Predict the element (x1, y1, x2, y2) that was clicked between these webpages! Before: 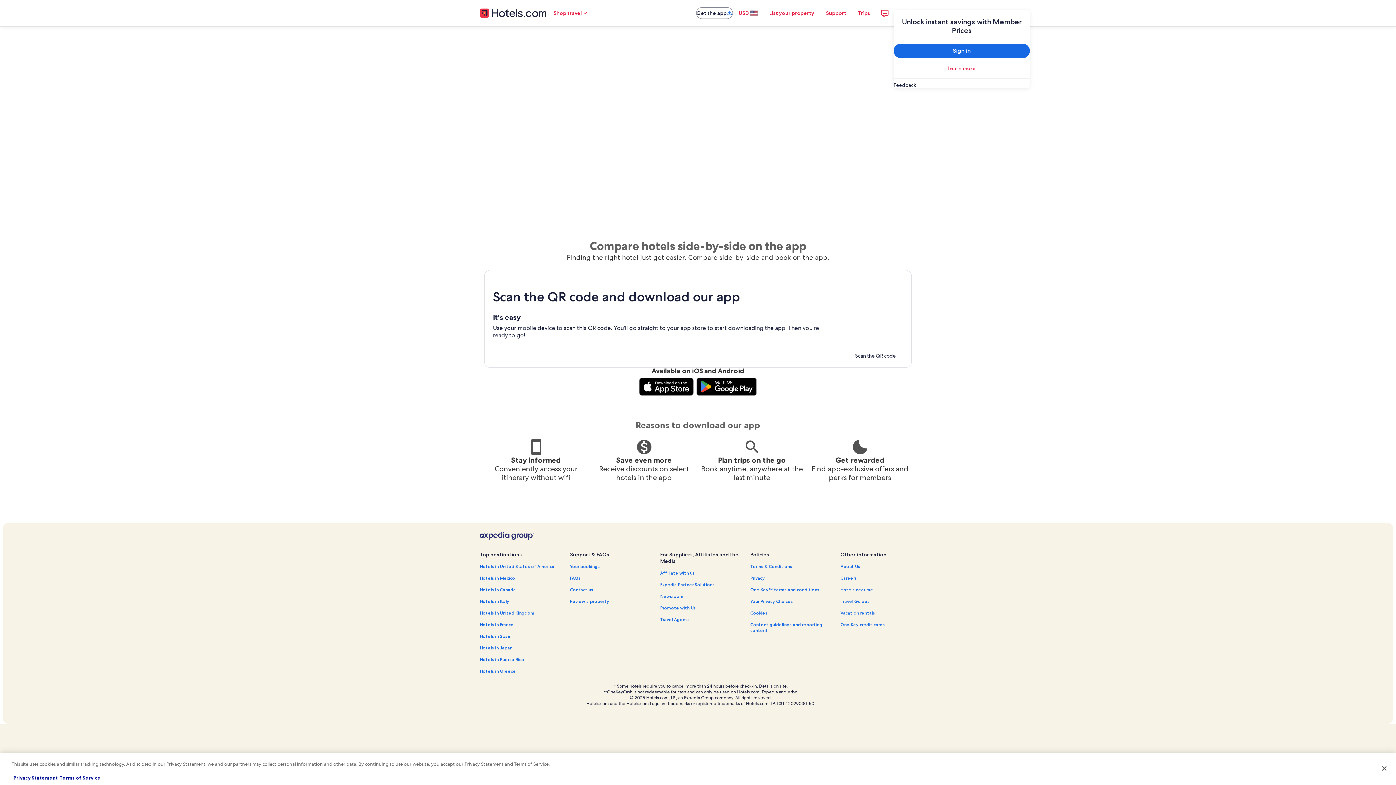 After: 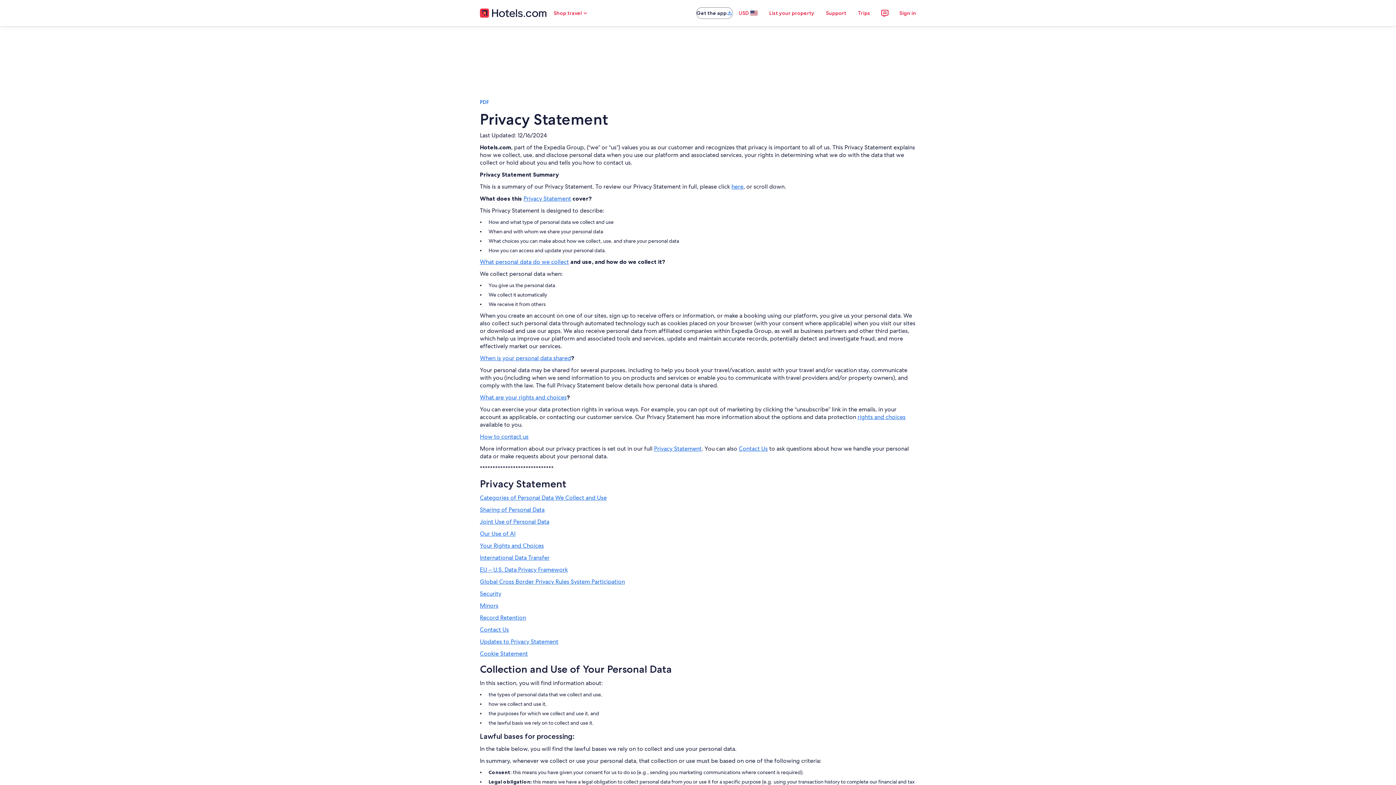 Action: bbox: (750, 575, 832, 581) label: Privacy